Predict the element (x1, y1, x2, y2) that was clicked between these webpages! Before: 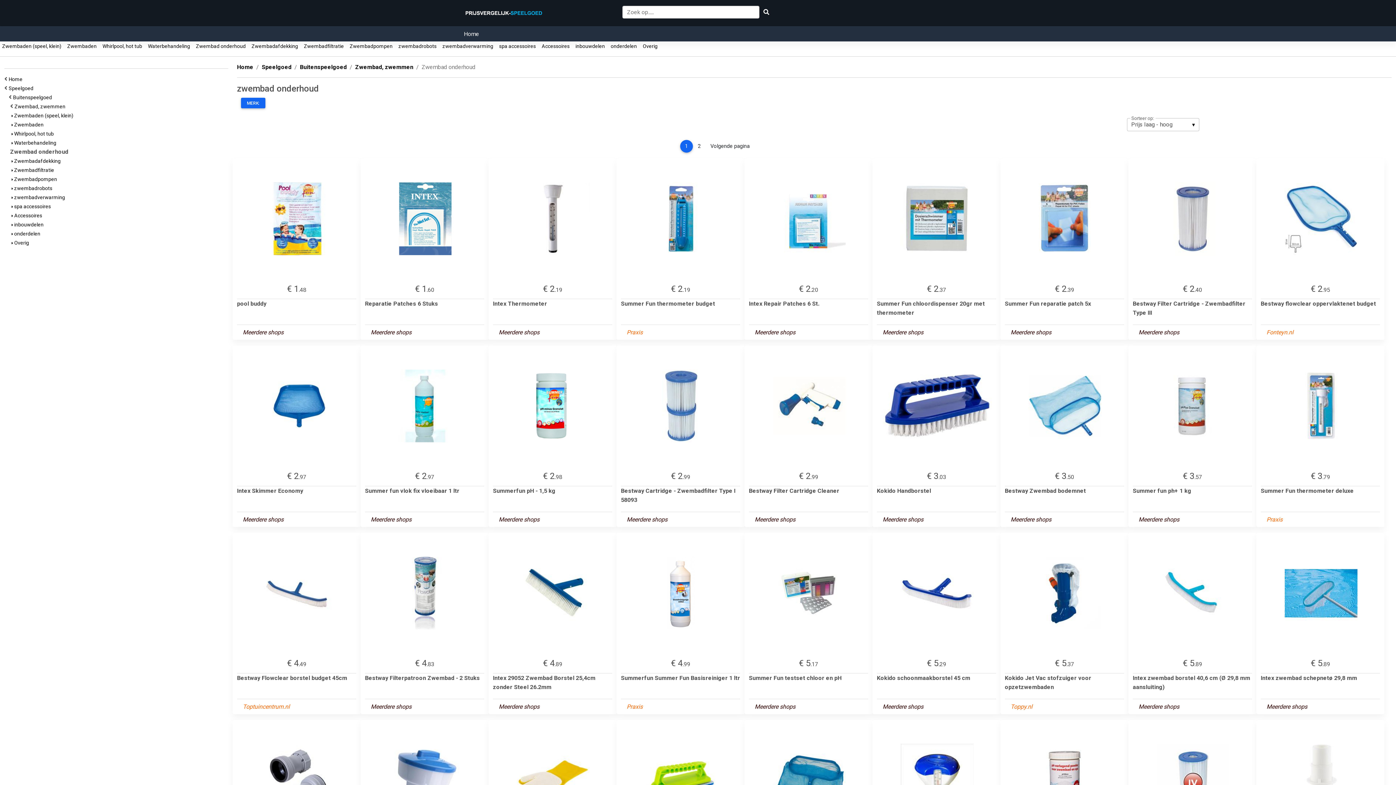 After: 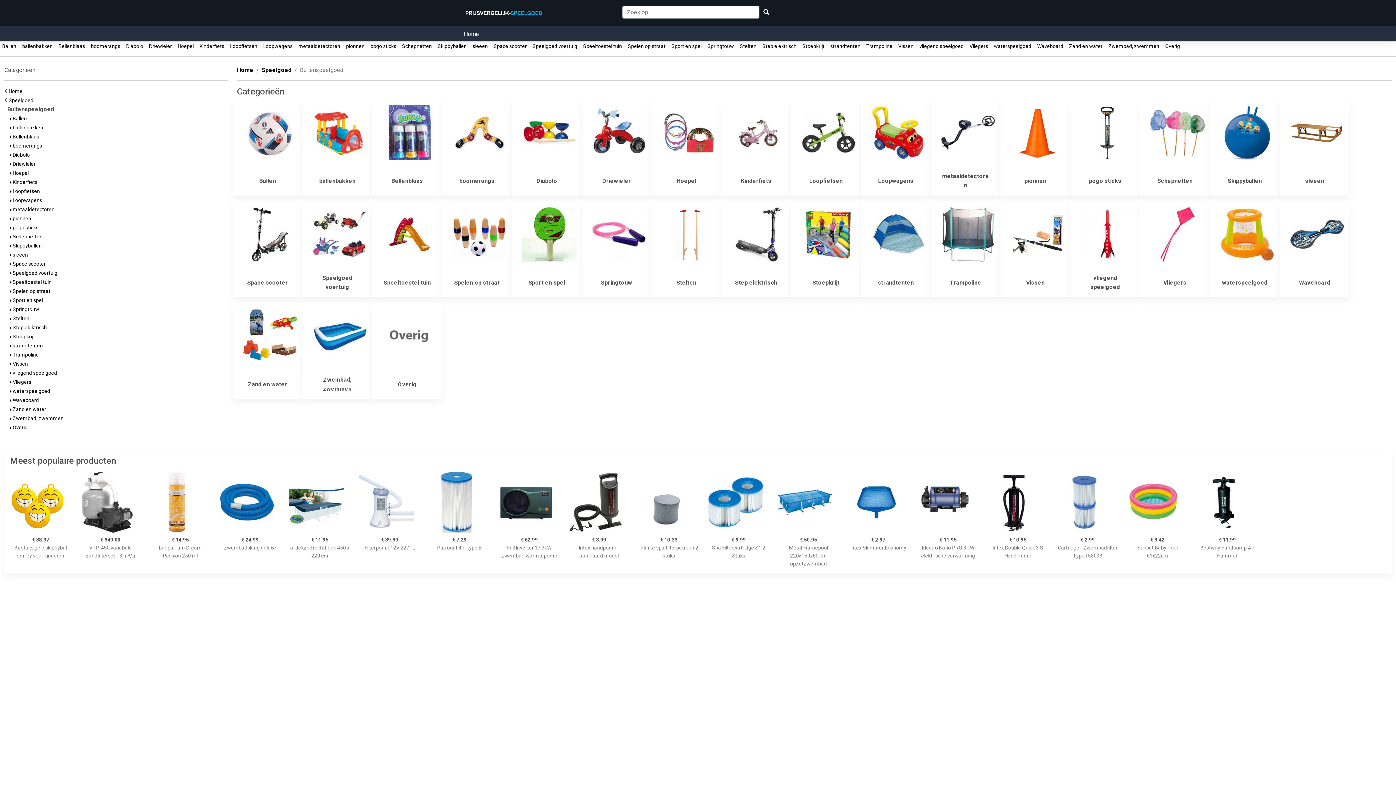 Action: bbox: (299, 63, 346, 70) label: Buitenspeelgoed